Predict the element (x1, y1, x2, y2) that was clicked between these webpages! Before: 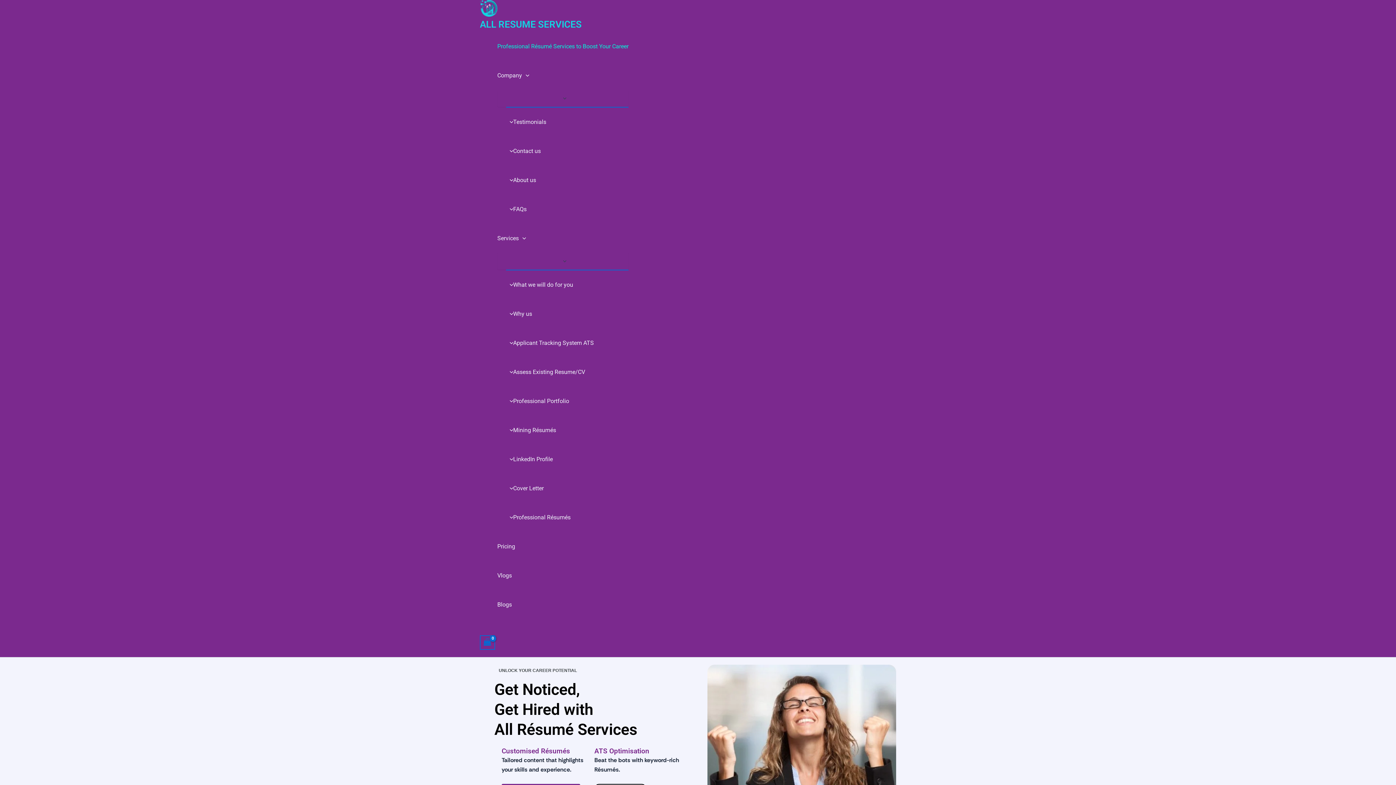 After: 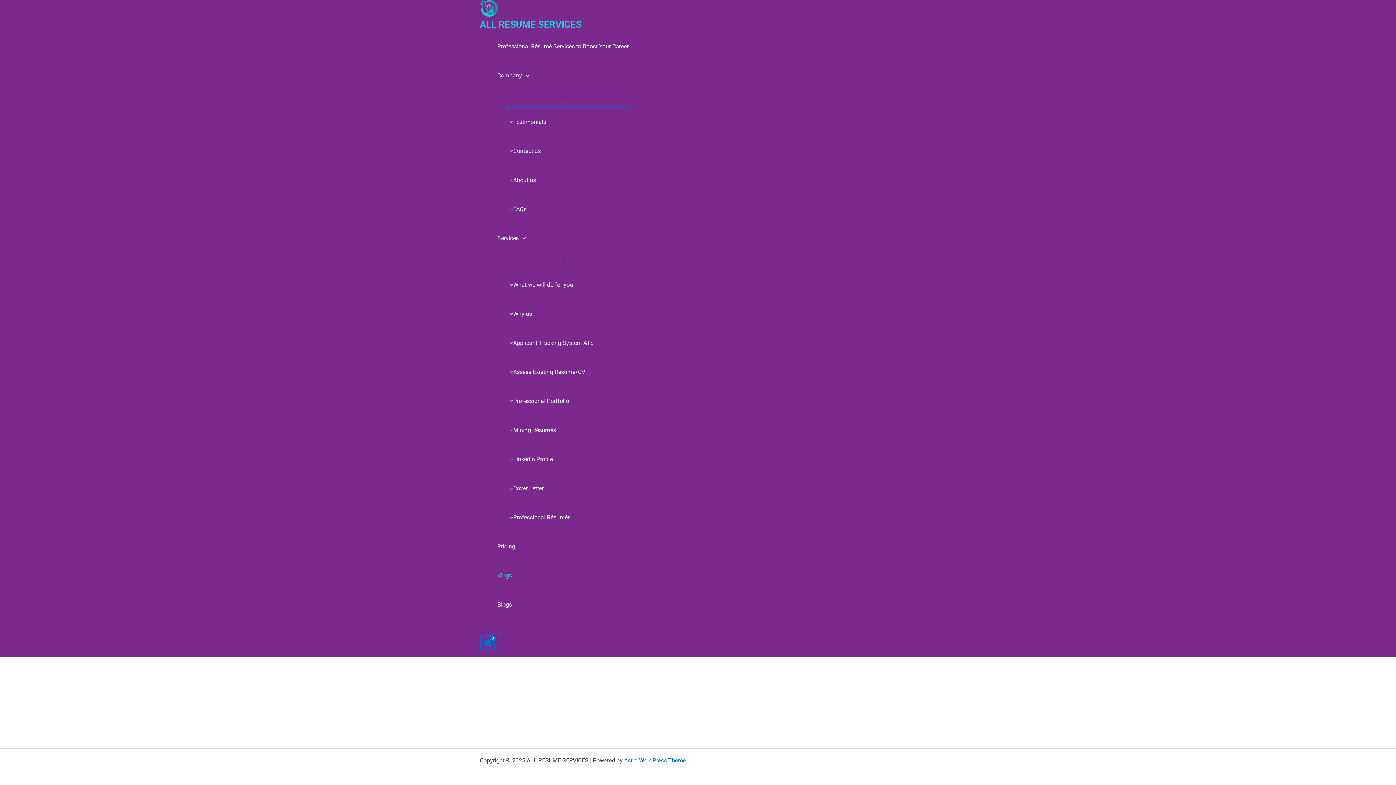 Action: bbox: (497, 561, 628, 590) label: Vlogs